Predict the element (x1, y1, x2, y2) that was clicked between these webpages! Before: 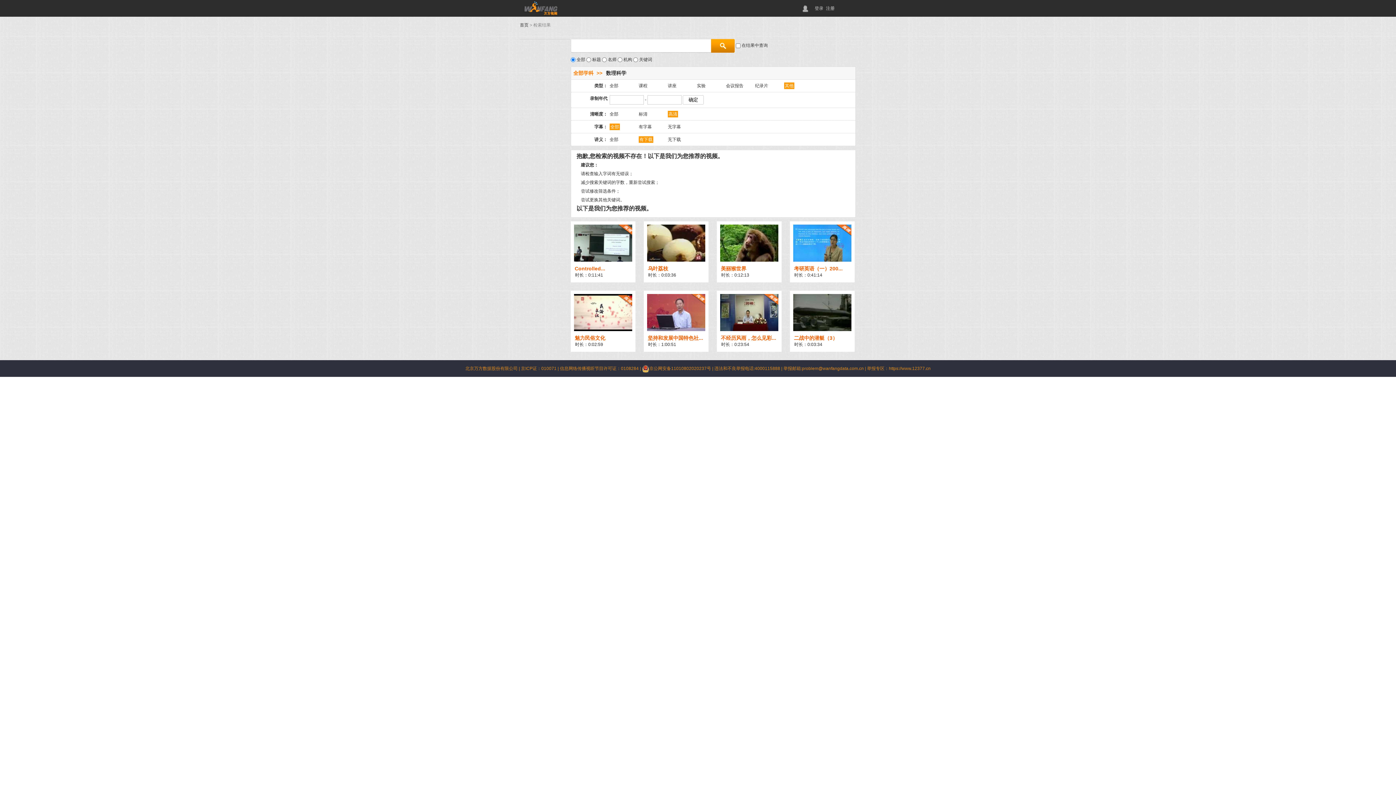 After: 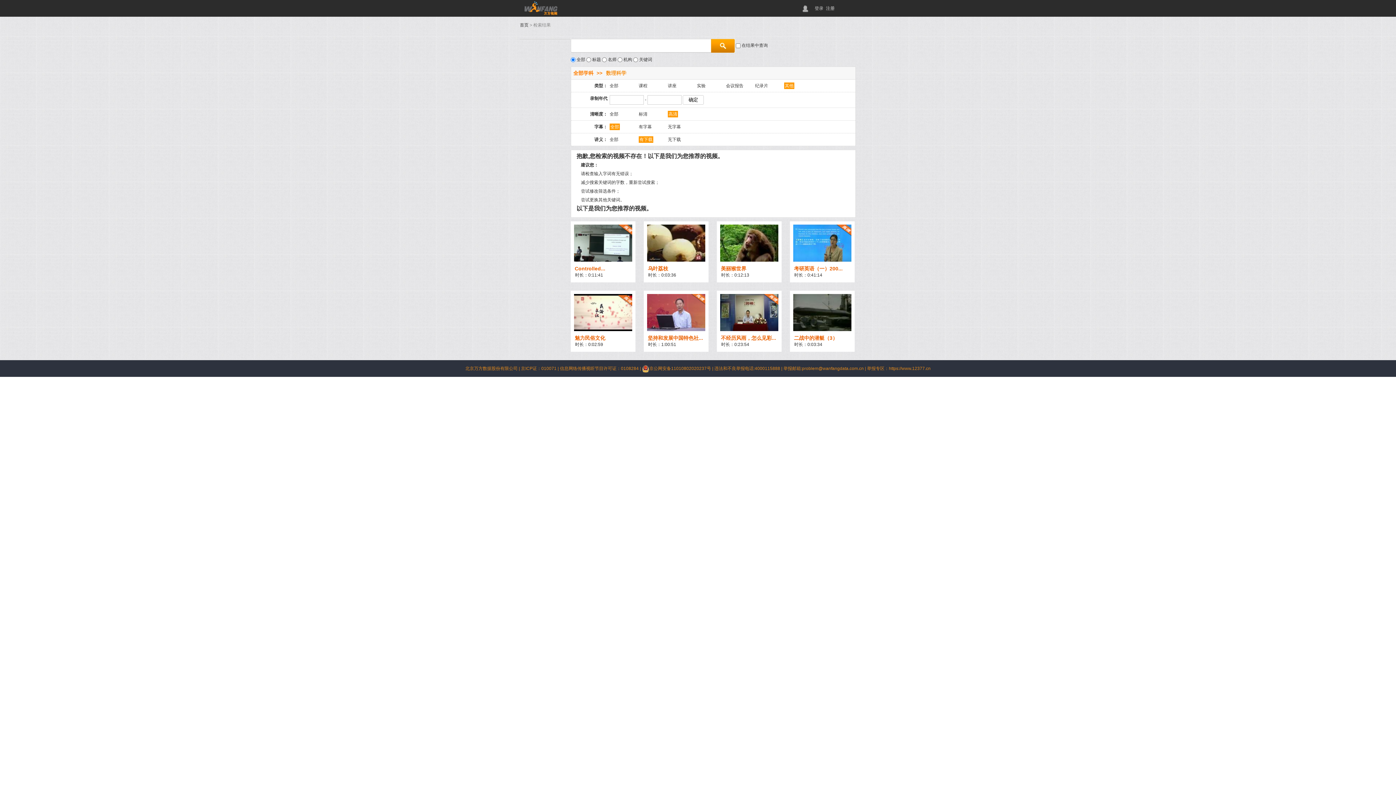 Action: label: 数理科学 bbox: (606, 69, 626, 76)